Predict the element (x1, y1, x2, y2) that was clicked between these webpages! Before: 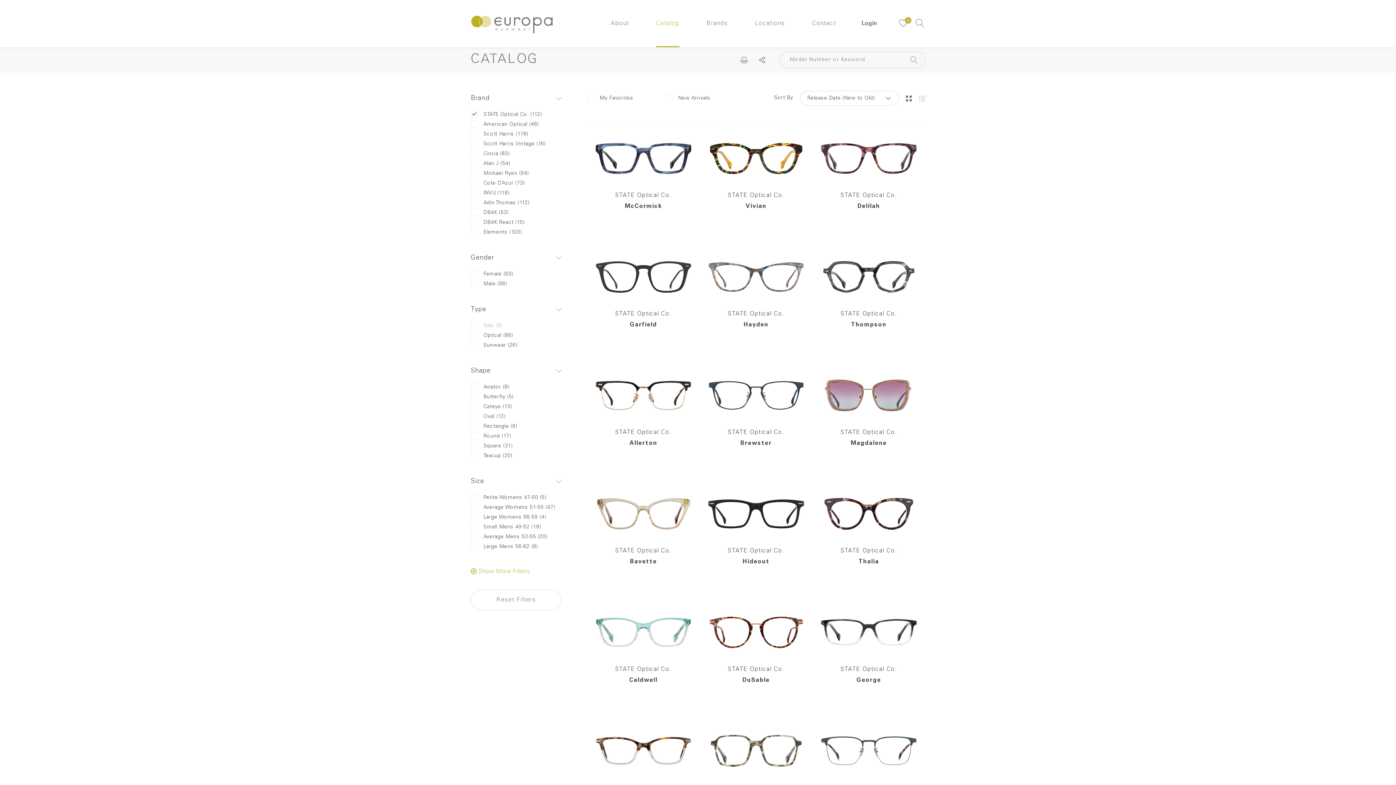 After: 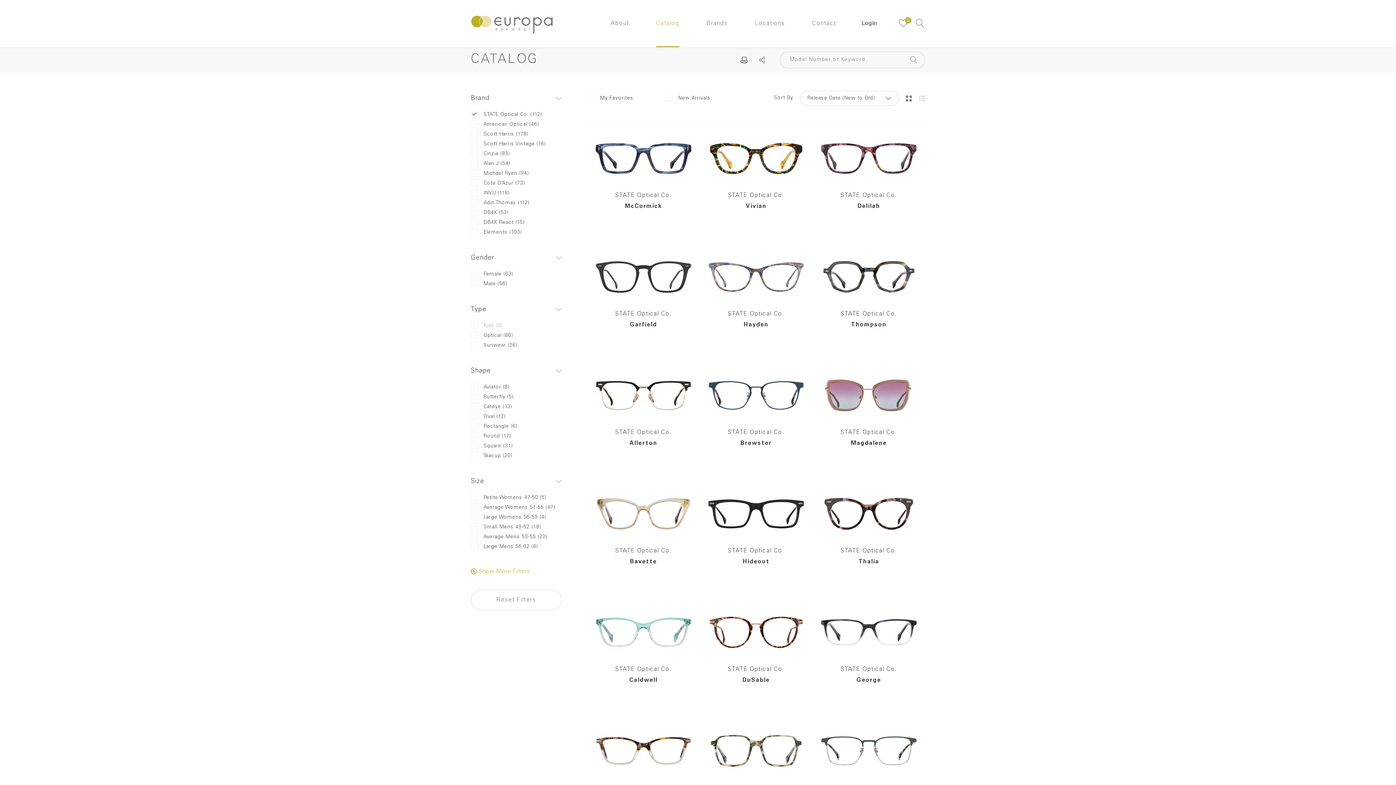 Action: bbox: (740, 56, 748, 63)